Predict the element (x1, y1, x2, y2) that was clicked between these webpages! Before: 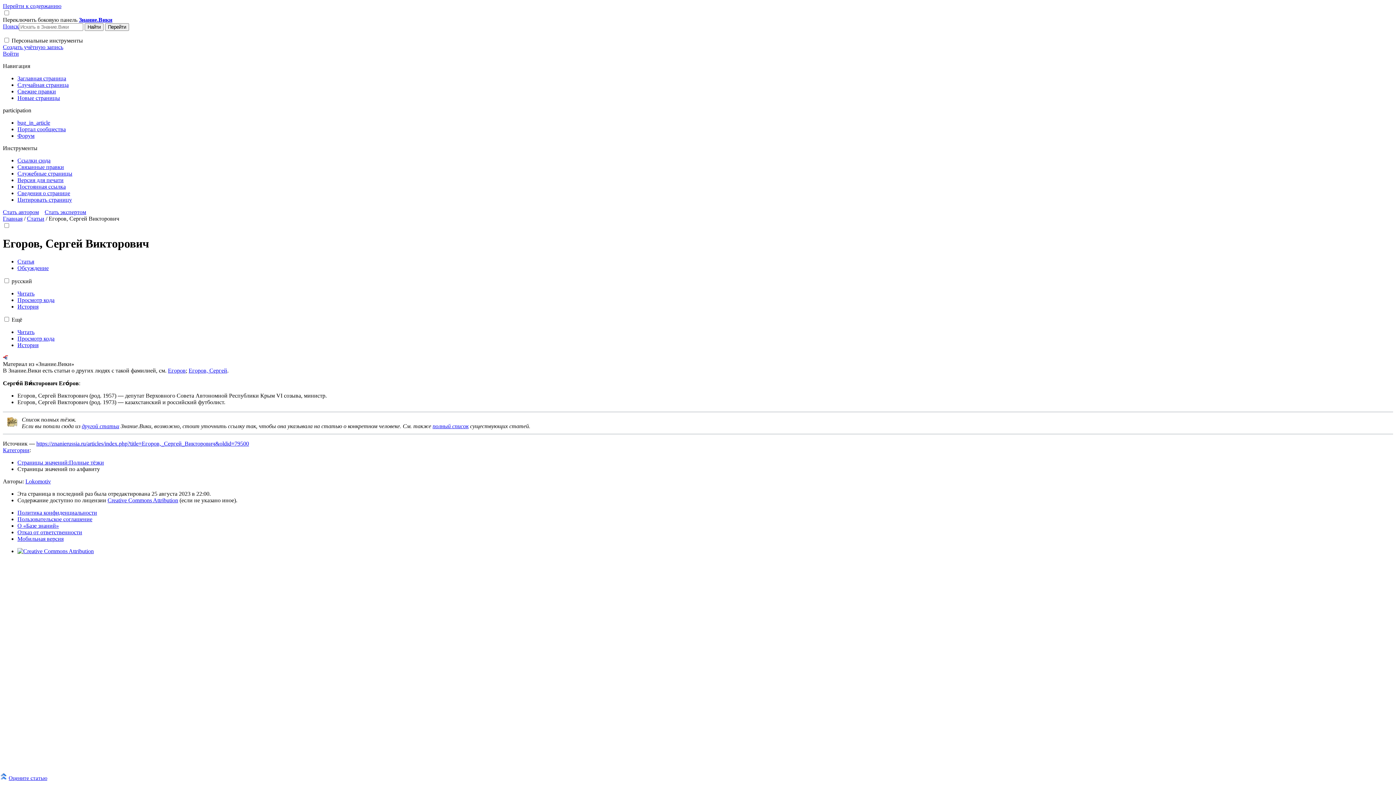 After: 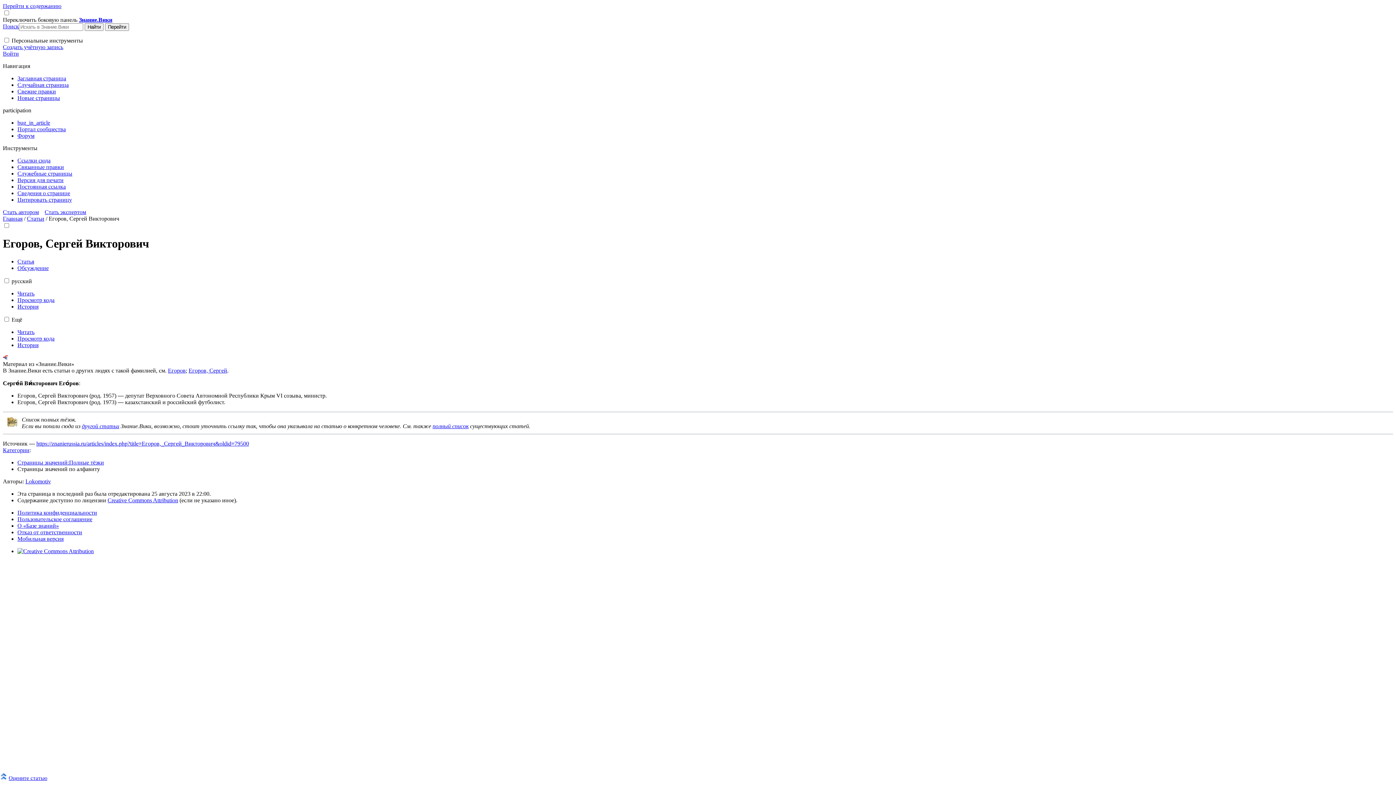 Action: bbox: (36, 440, 249, 446) label: https://znanierussia.ru/articles/index.php?title=Егоров,_Сергей_Викторович&oldid=79500